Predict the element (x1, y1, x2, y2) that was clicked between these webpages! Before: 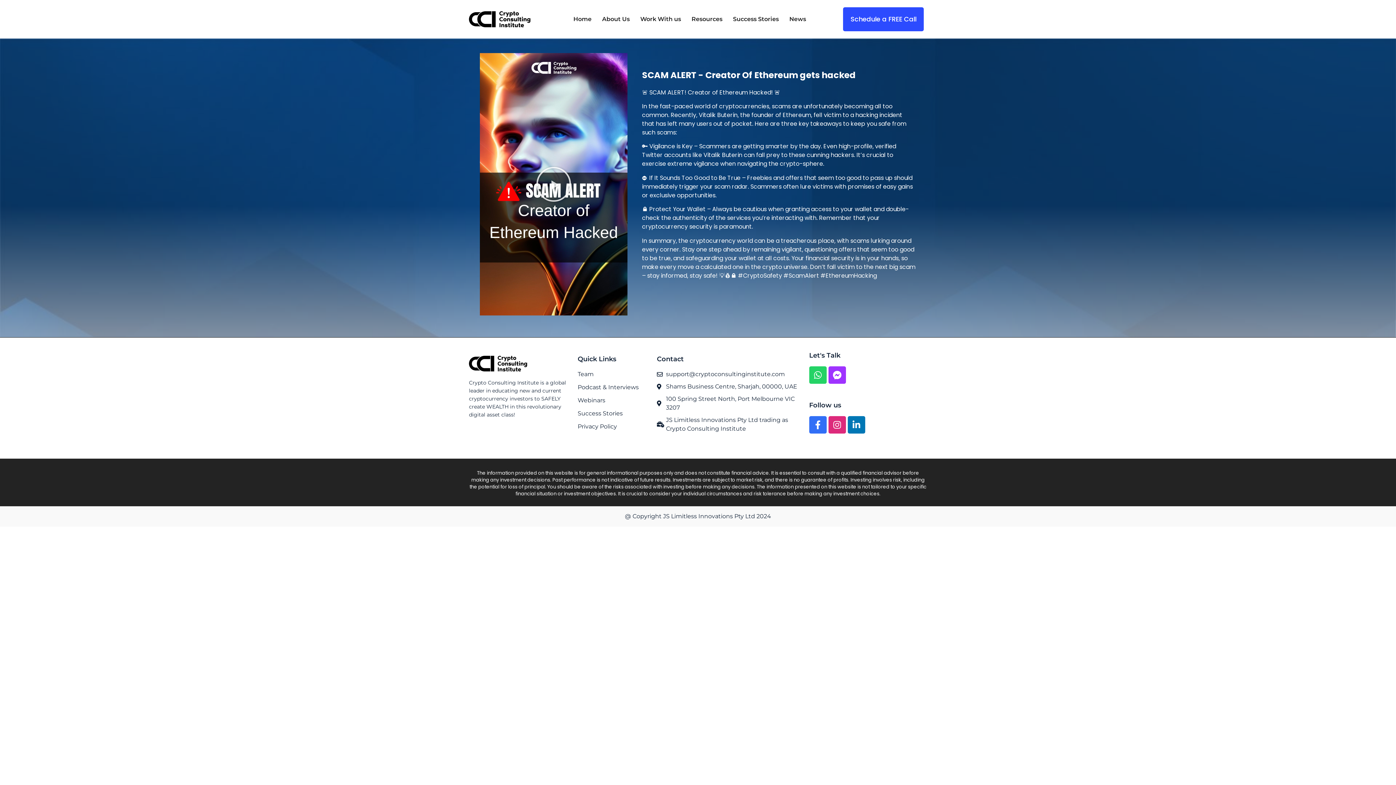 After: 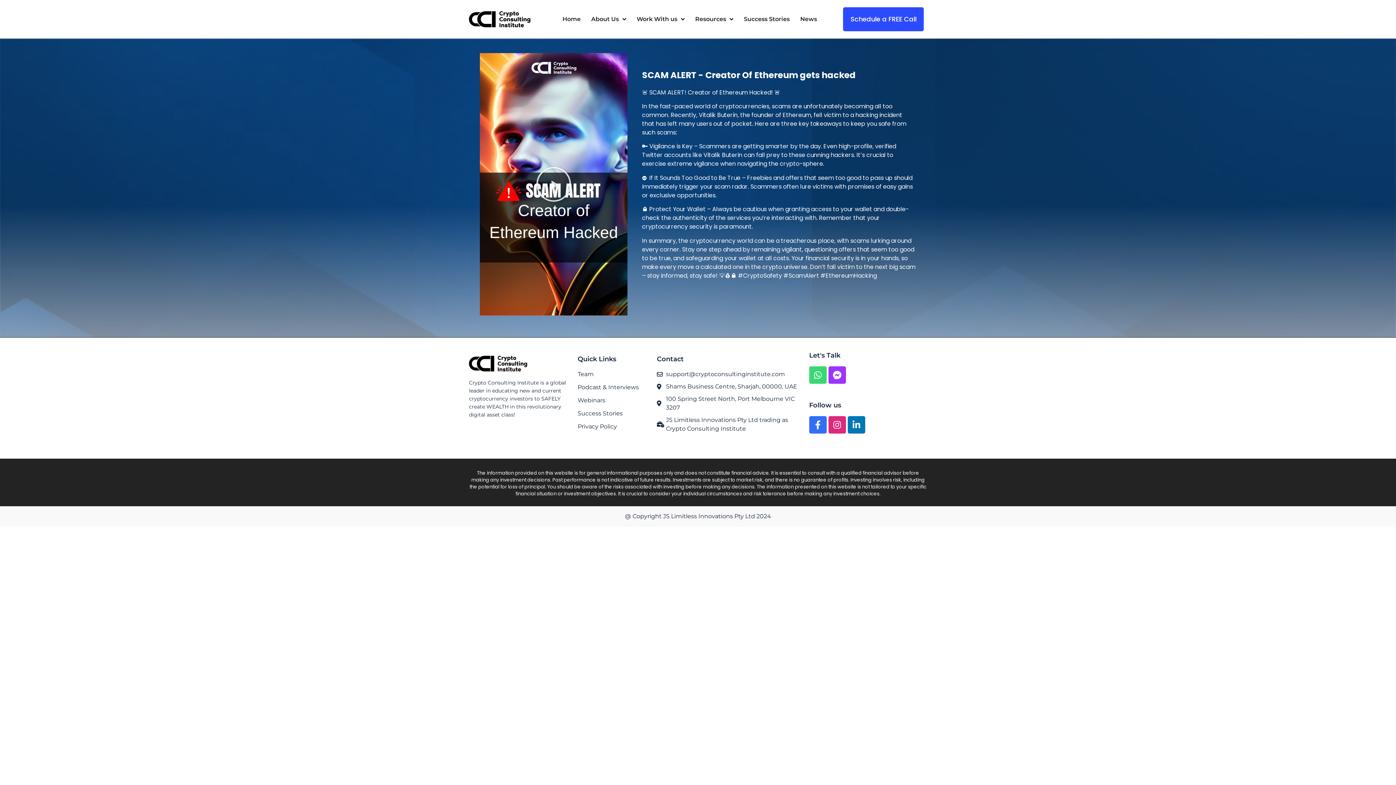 Action: bbox: (809, 366, 826, 384) label: Whatsapp